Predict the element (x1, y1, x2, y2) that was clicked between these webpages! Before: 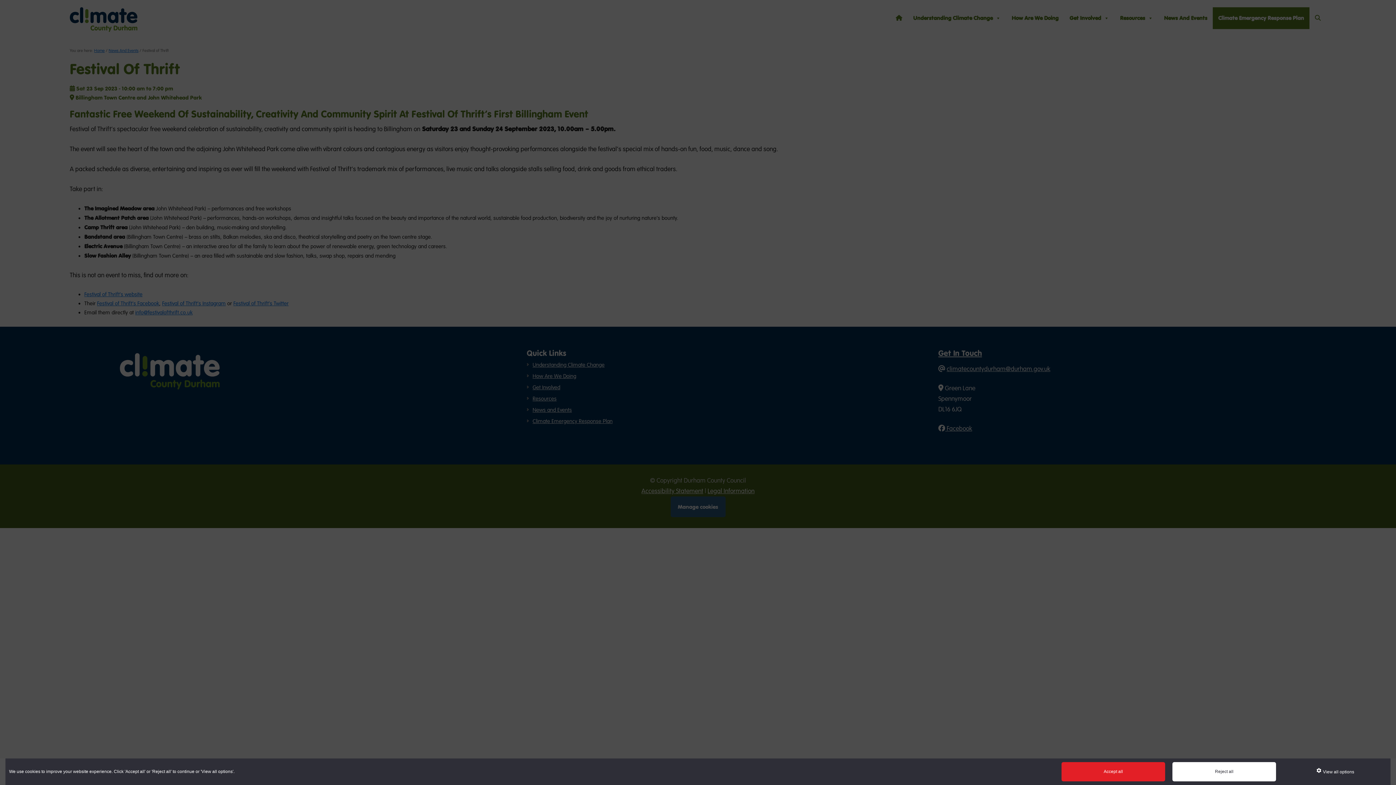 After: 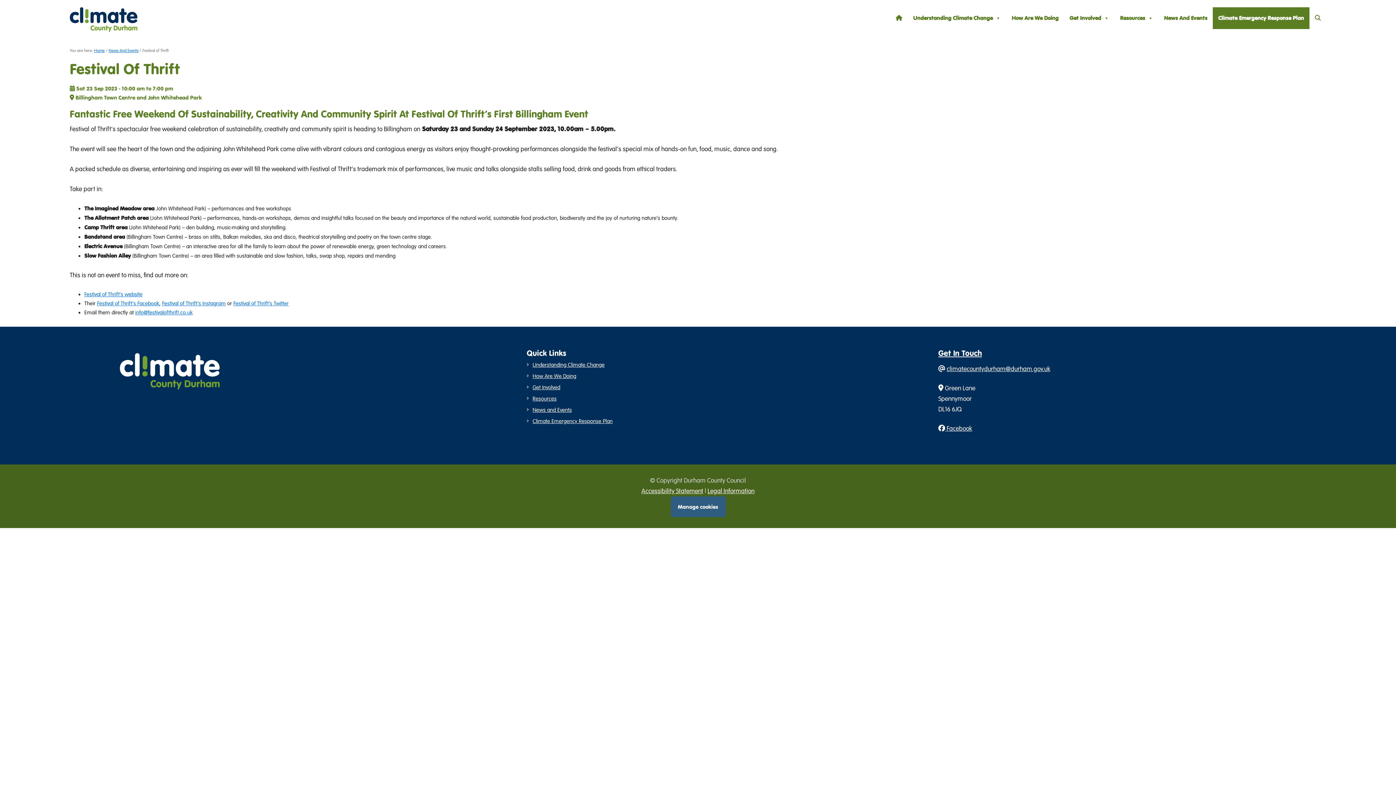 Action: bbox: (1061, 762, 1165, 781) label: Accept all